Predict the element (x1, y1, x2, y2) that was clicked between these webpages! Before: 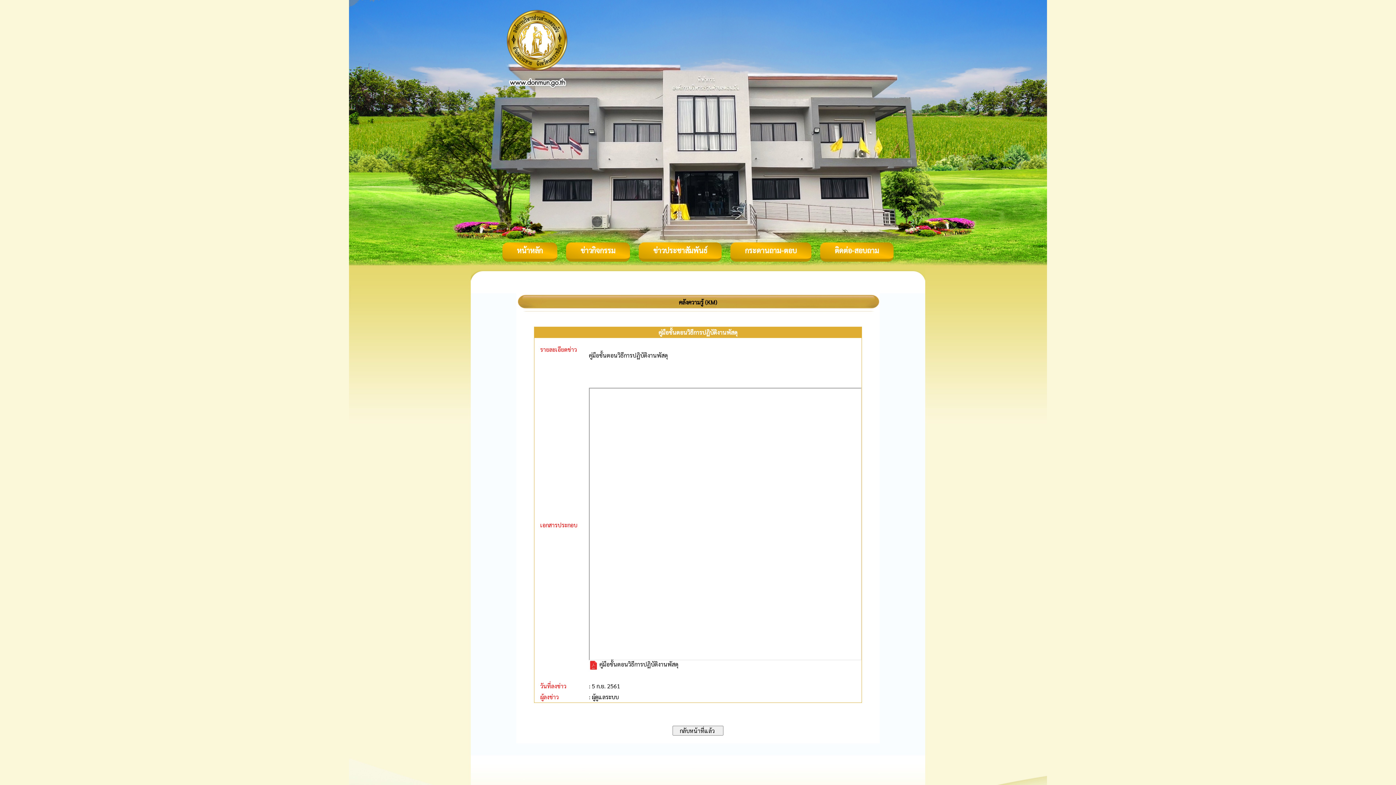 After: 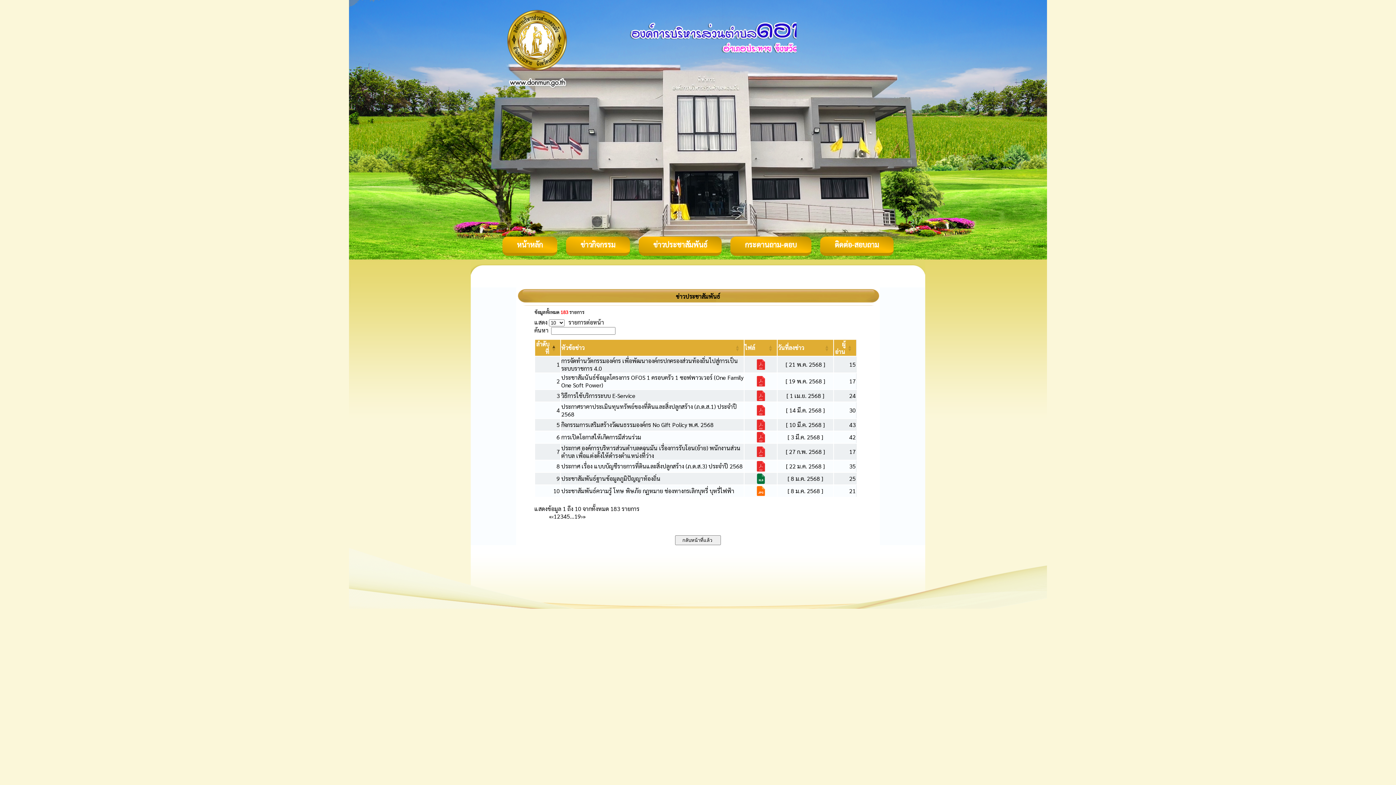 Action: bbox: (653, 245, 707, 255) label: ข่าวประชาสัมพันธ์